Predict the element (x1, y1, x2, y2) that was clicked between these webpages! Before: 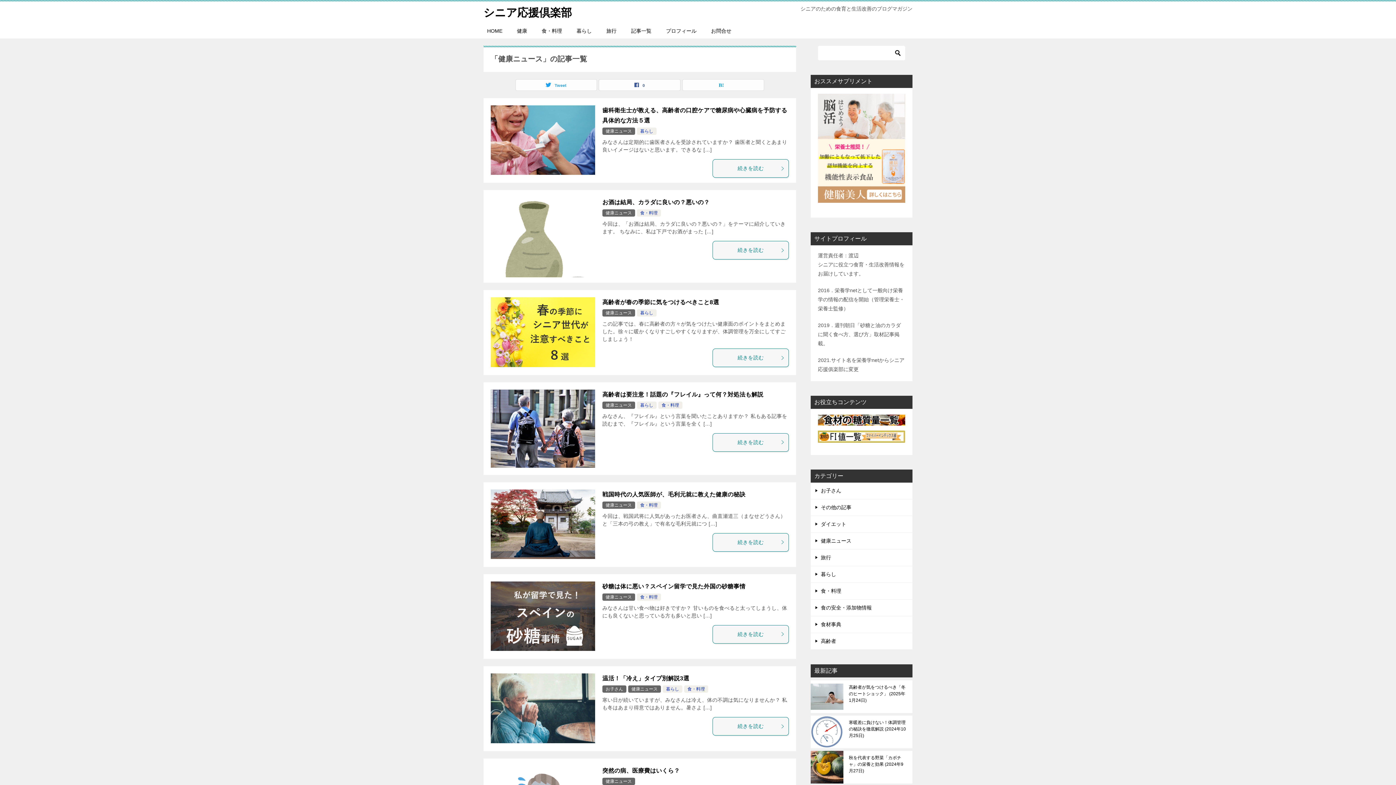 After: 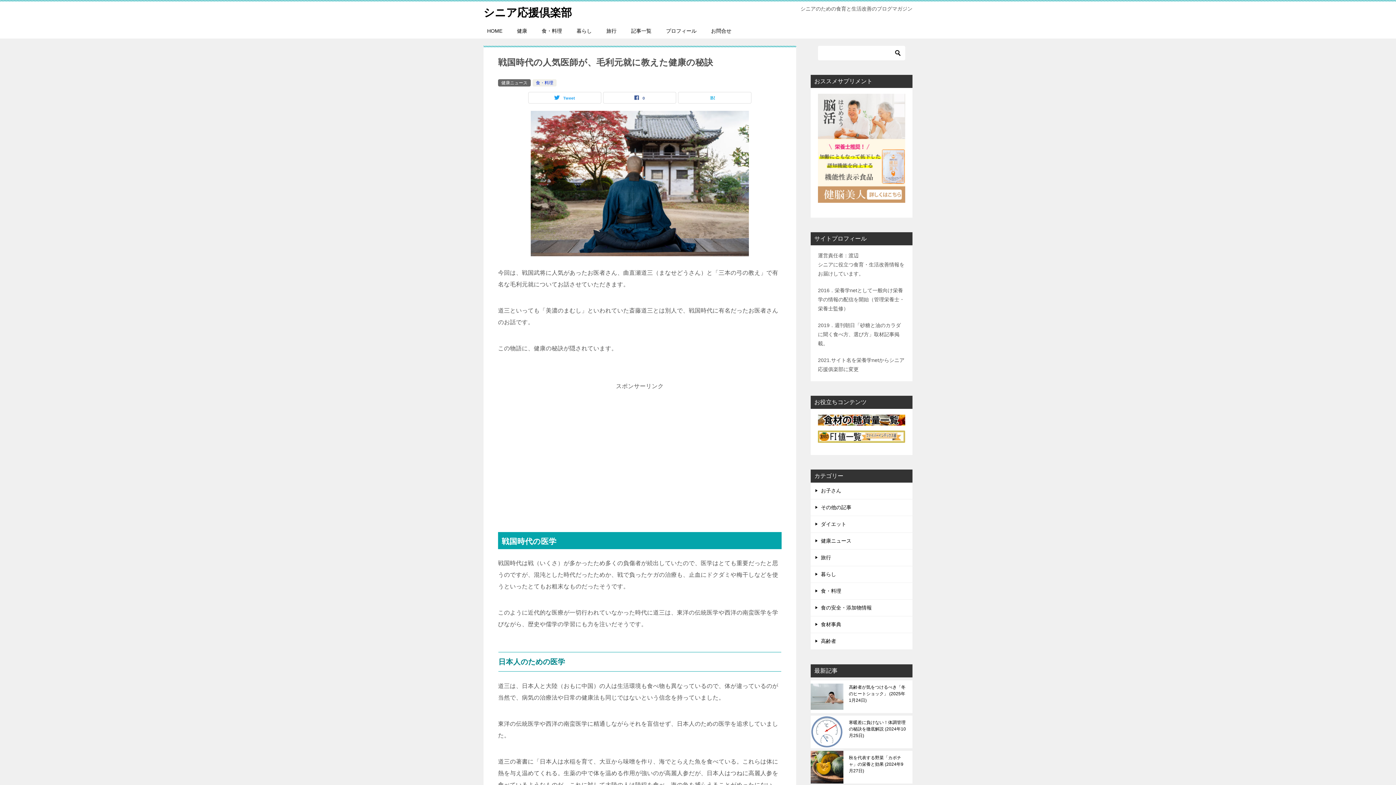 Action: bbox: (712, 533, 789, 551) label: 続きを読む